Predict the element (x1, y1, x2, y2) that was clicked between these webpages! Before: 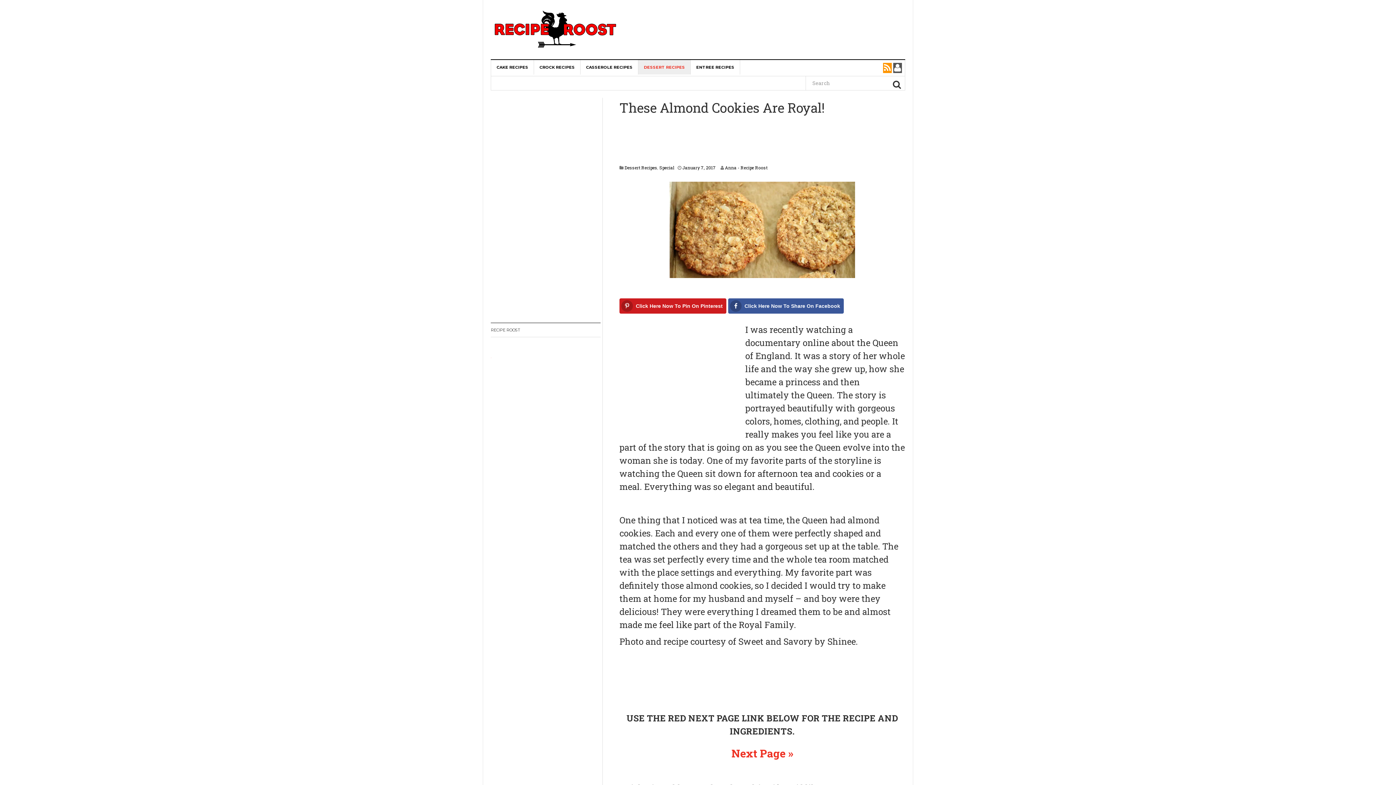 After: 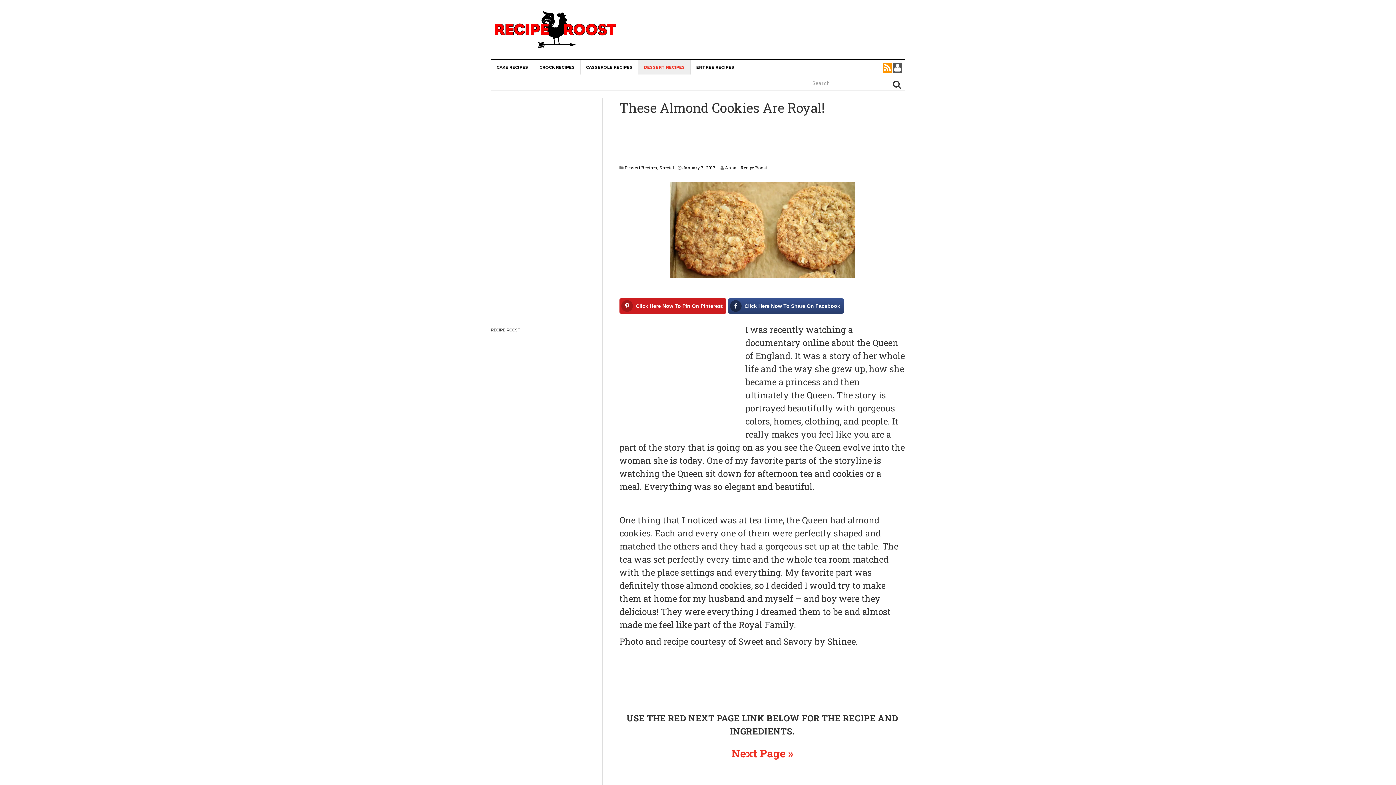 Action: bbox: (728, 298, 844, 313) label: Click Here Now To Share On Facebook